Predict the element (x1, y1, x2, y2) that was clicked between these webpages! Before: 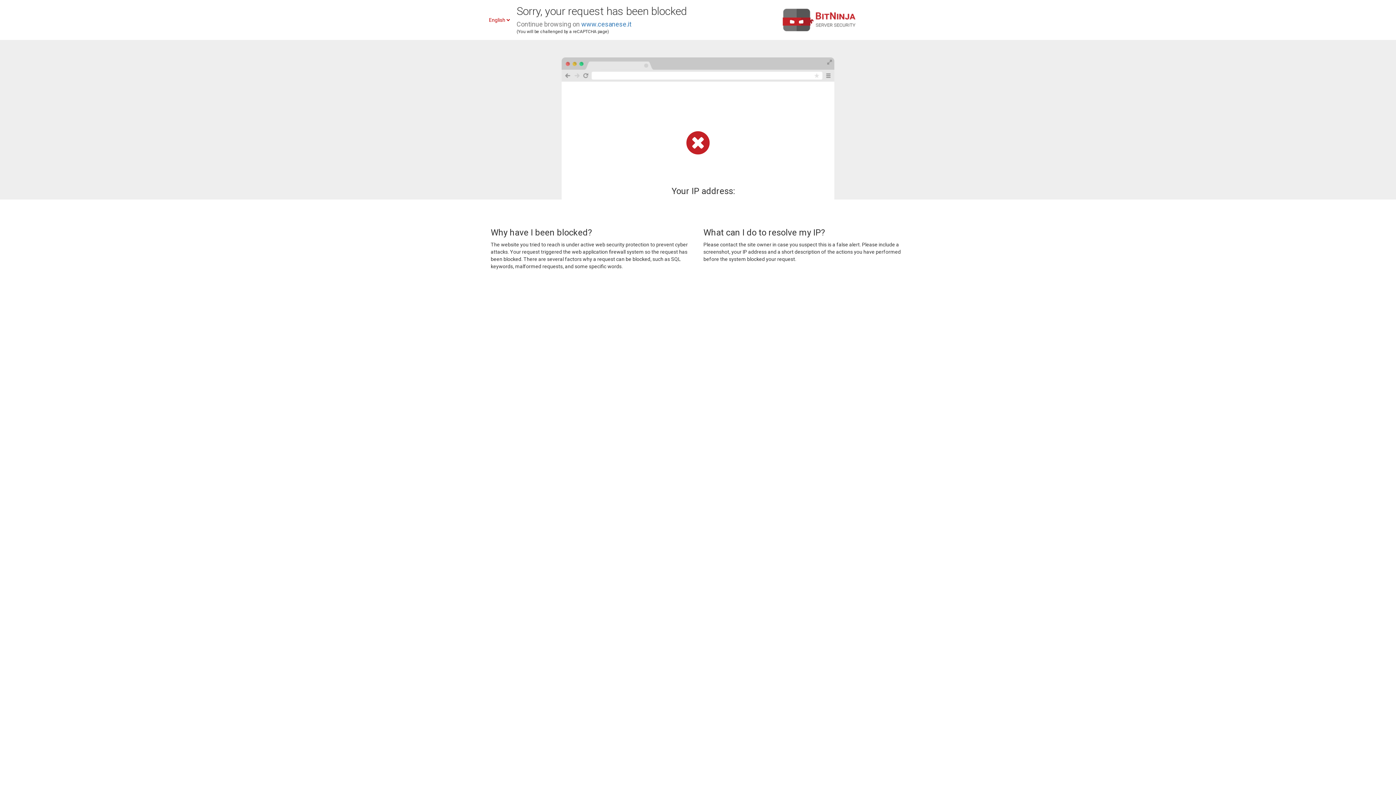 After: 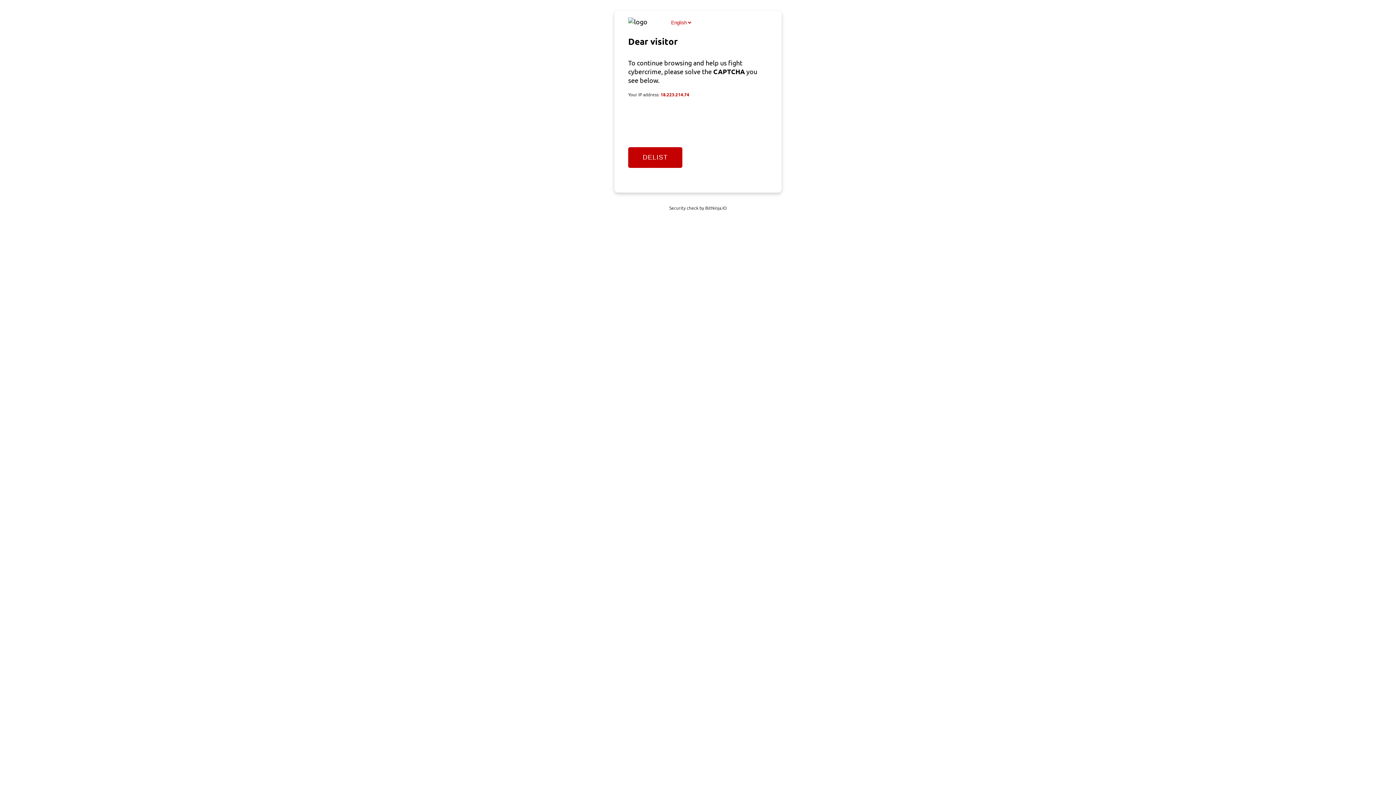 Action: label: www.cesanese.it bbox: (581, 20, 631, 28)